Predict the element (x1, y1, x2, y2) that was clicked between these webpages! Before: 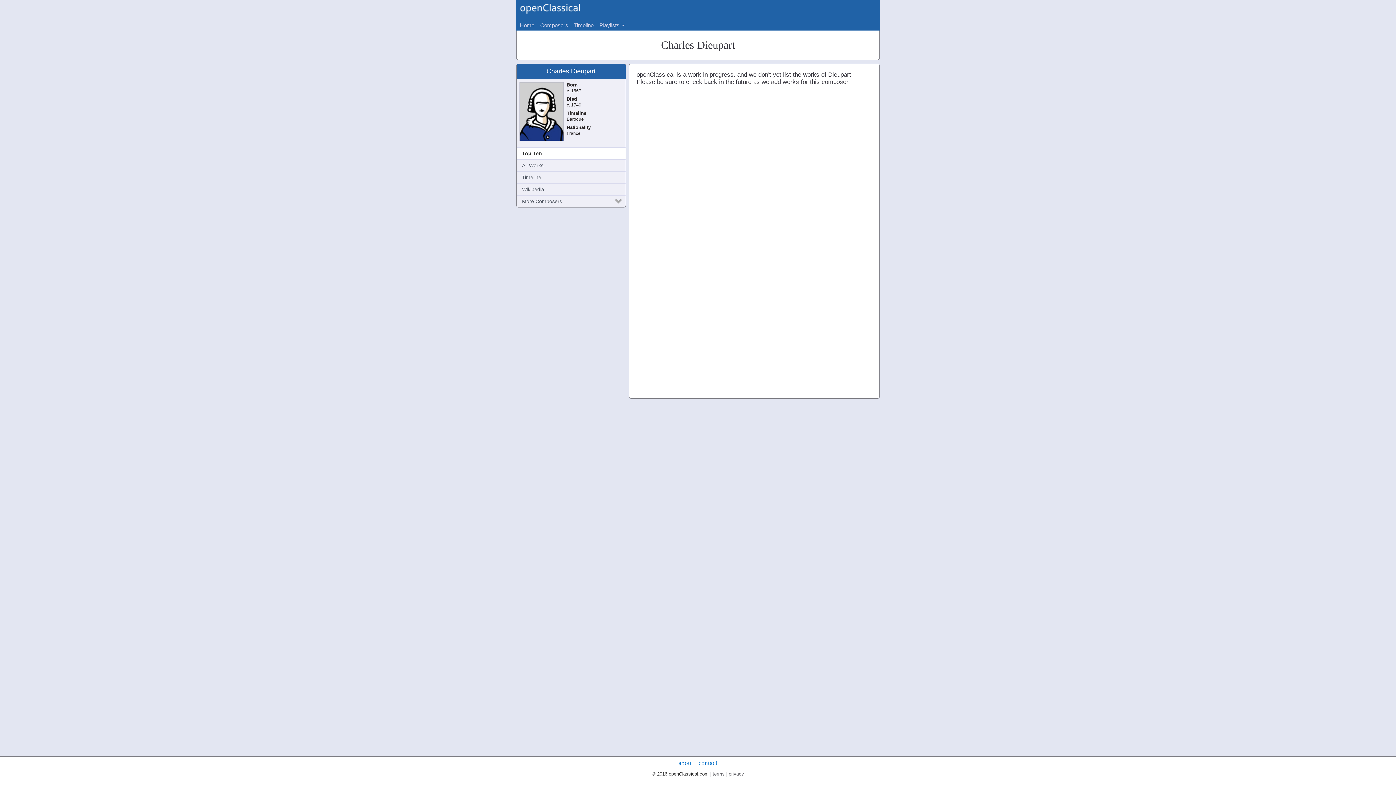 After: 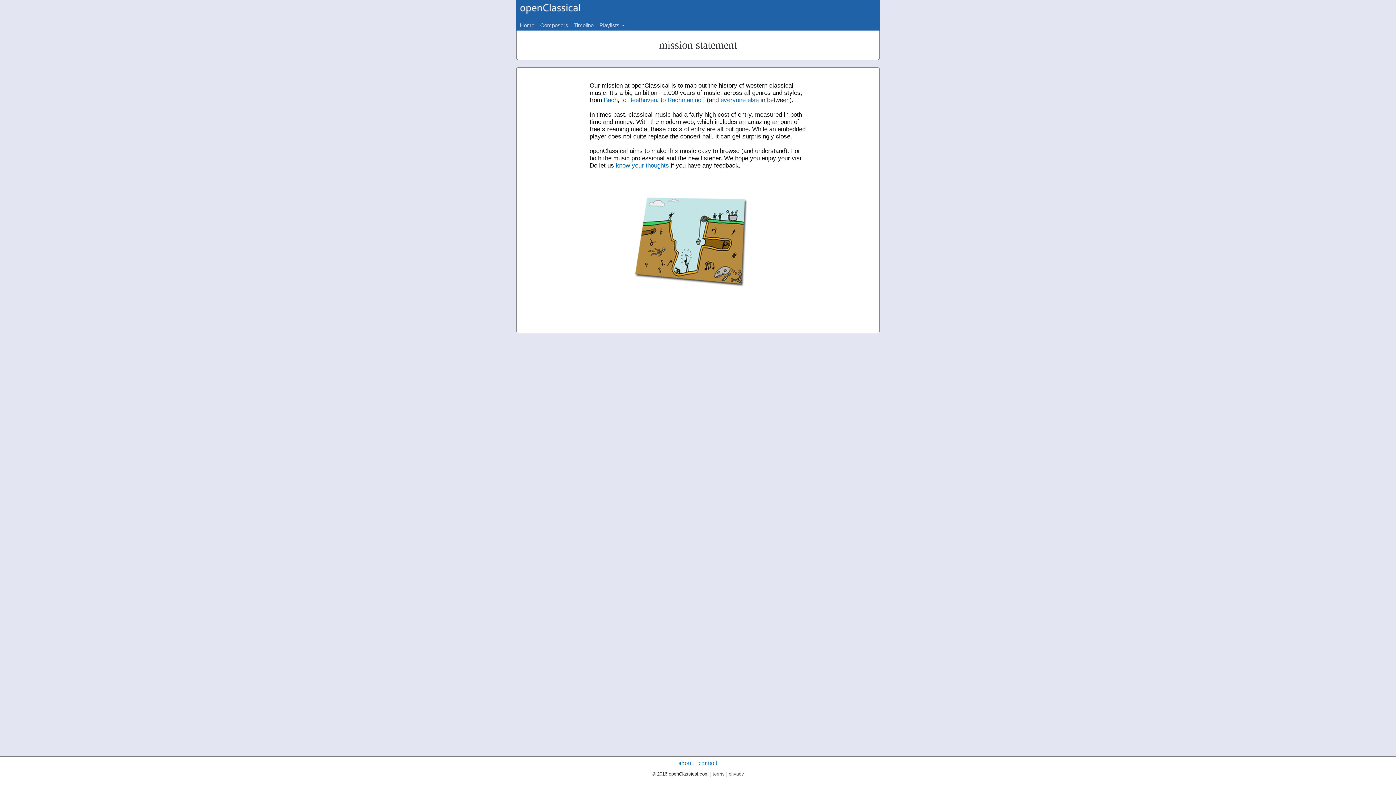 Action: bbox: (678, 760, 693, 766) label: about